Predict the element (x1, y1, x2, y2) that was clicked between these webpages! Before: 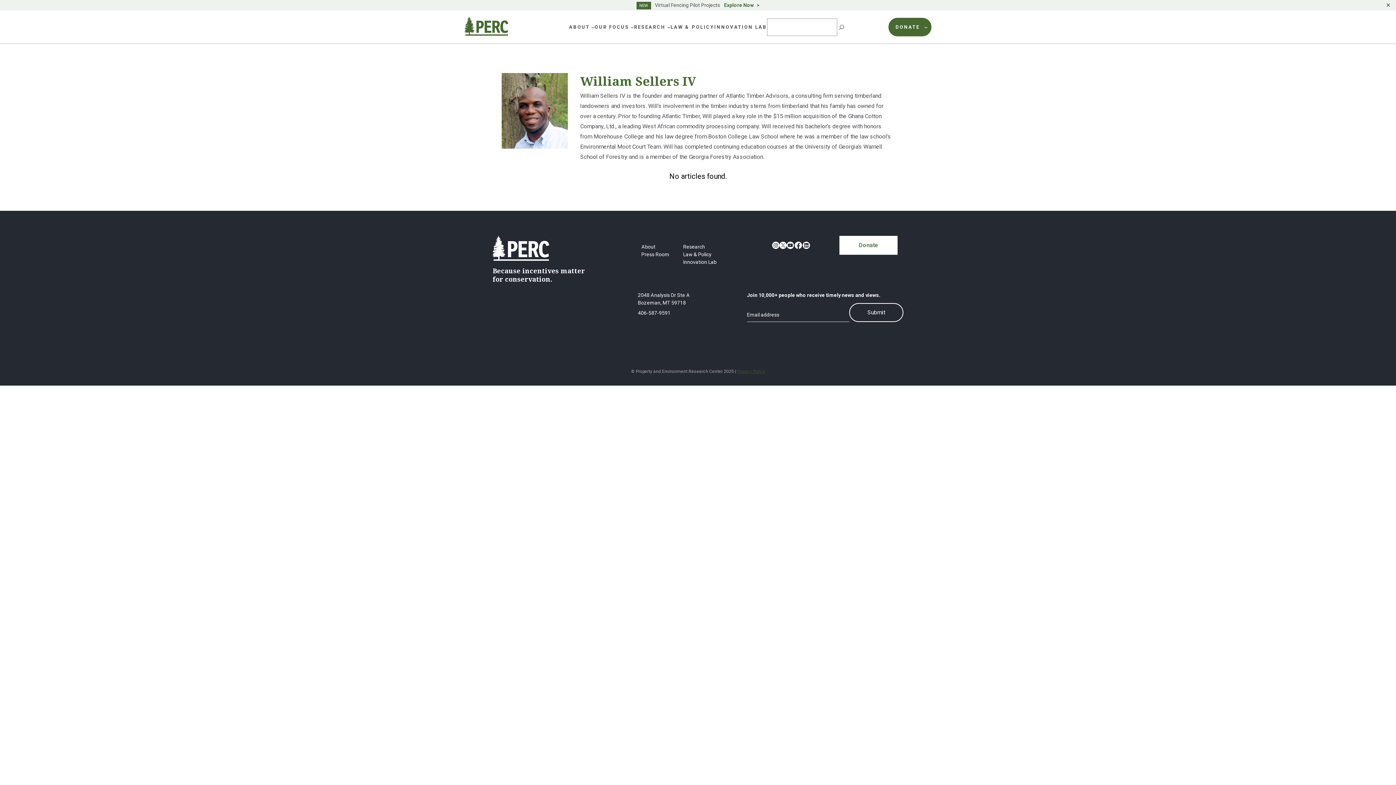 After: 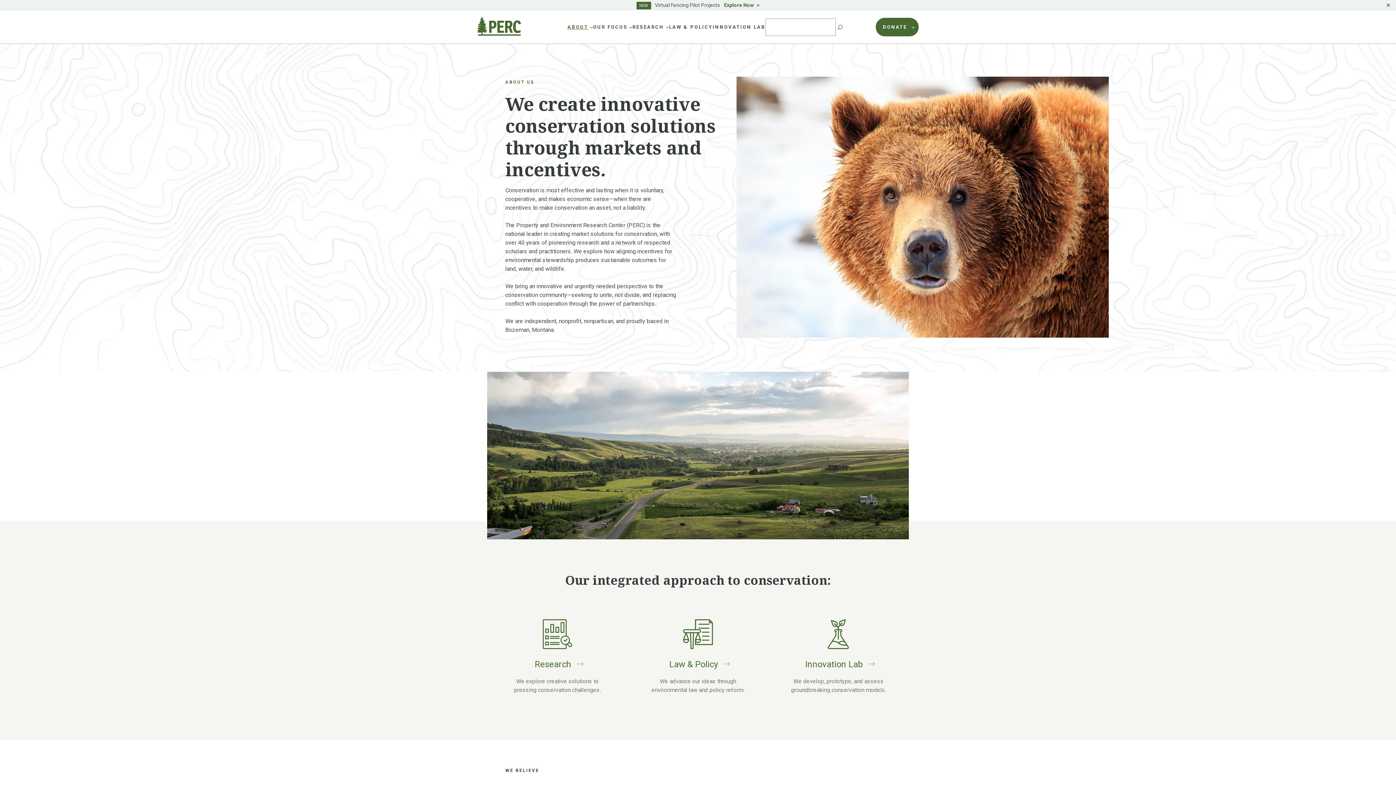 Action: label: About bbox: (641, 243, 655, 250)